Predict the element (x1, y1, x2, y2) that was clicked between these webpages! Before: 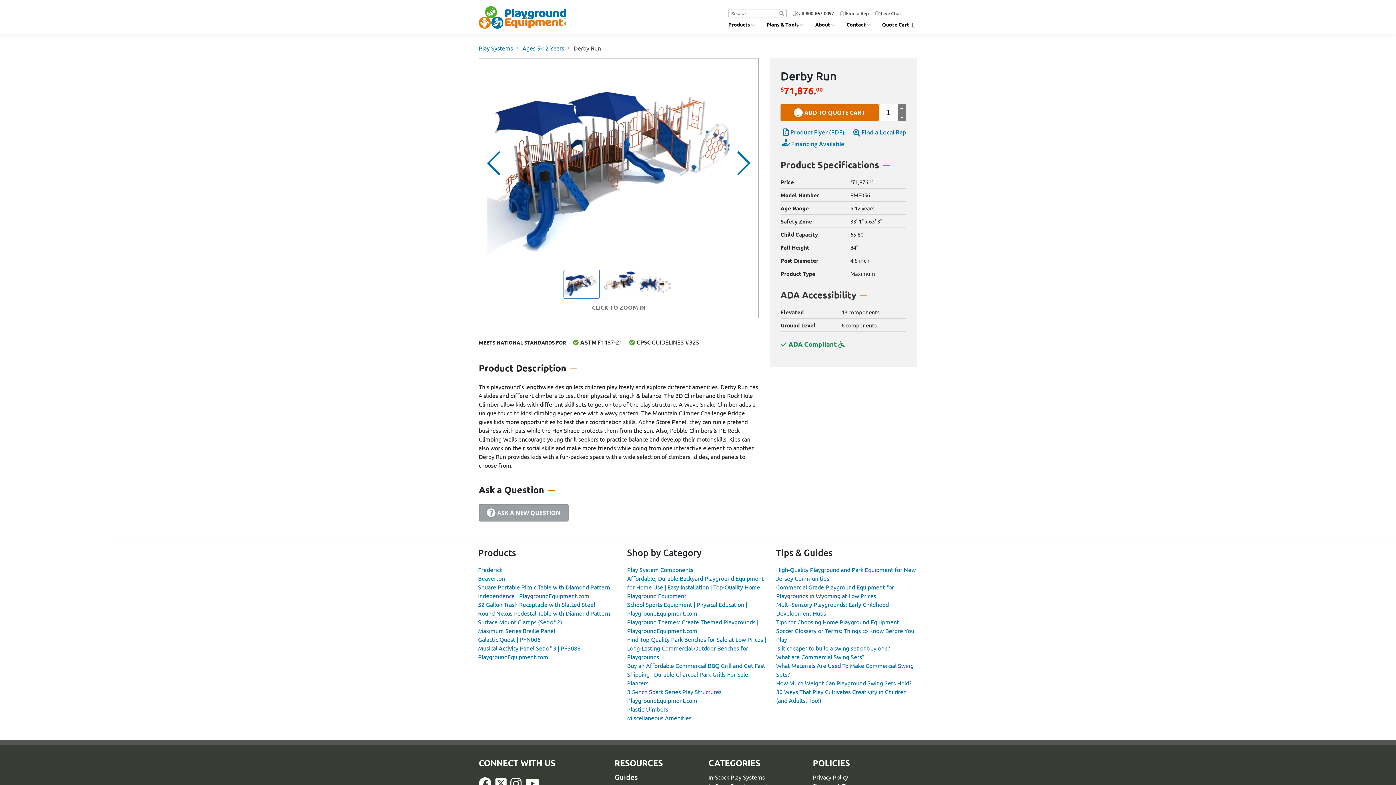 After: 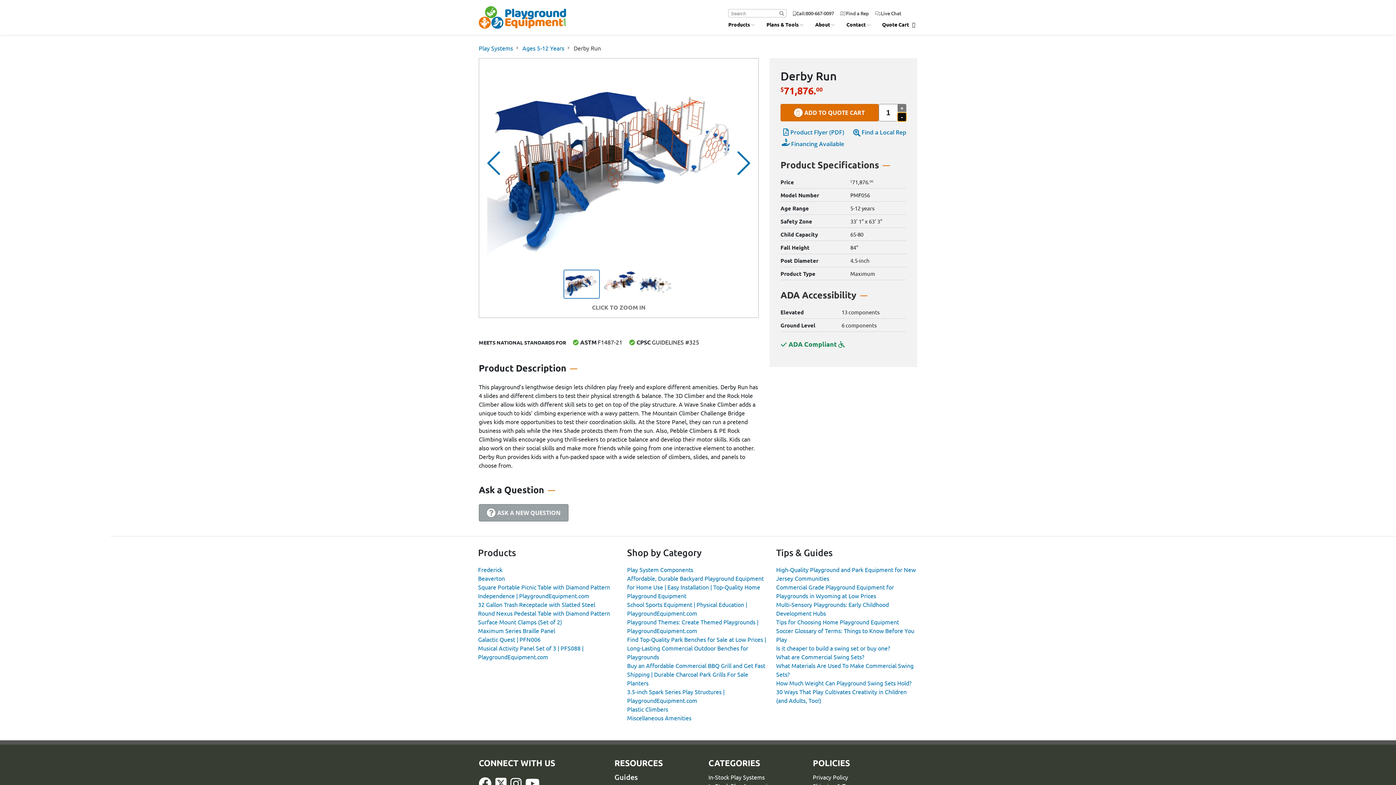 Action: label: - bbox: (897, 112, 906, 121)